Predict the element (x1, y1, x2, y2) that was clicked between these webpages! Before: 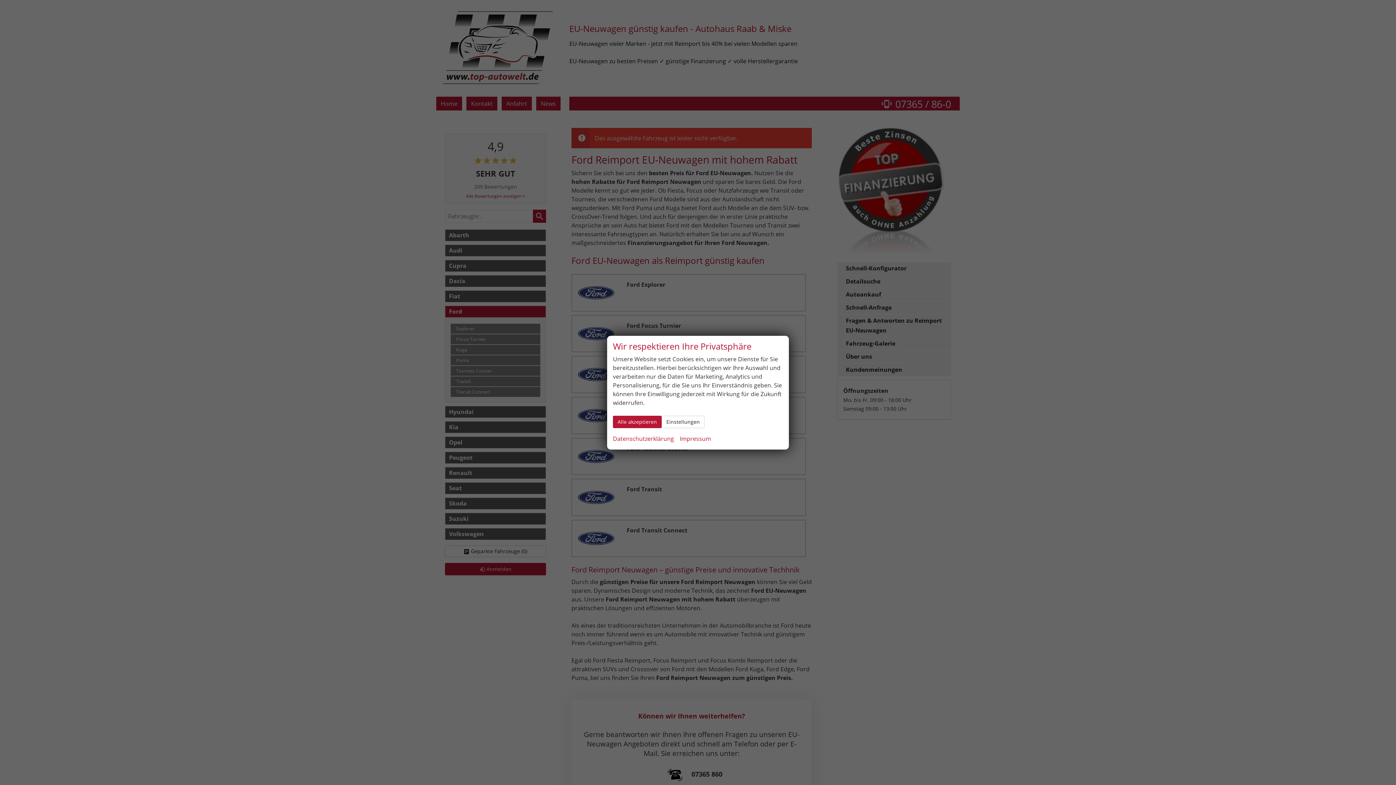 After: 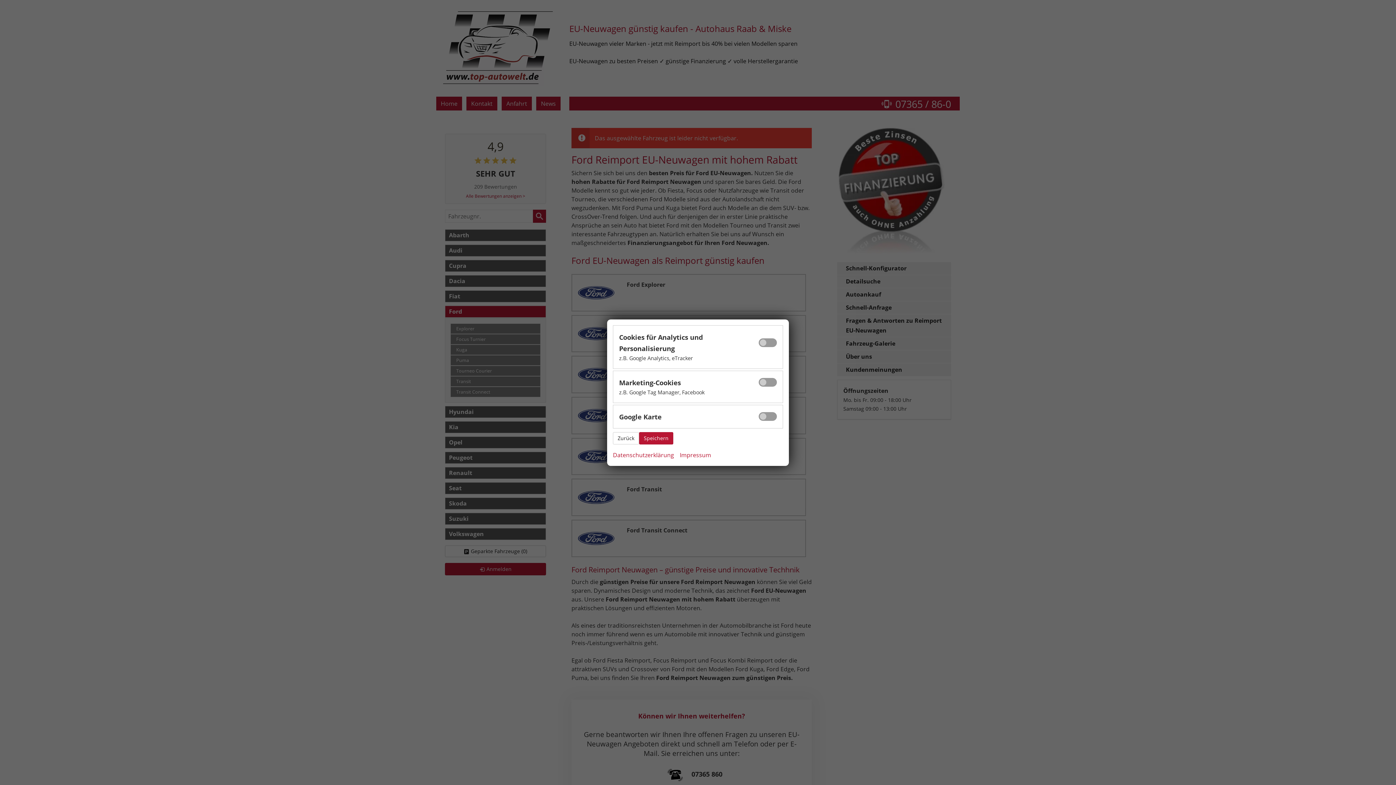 Action: label: Einstellungen bbox: (661, 415, 704, 428)